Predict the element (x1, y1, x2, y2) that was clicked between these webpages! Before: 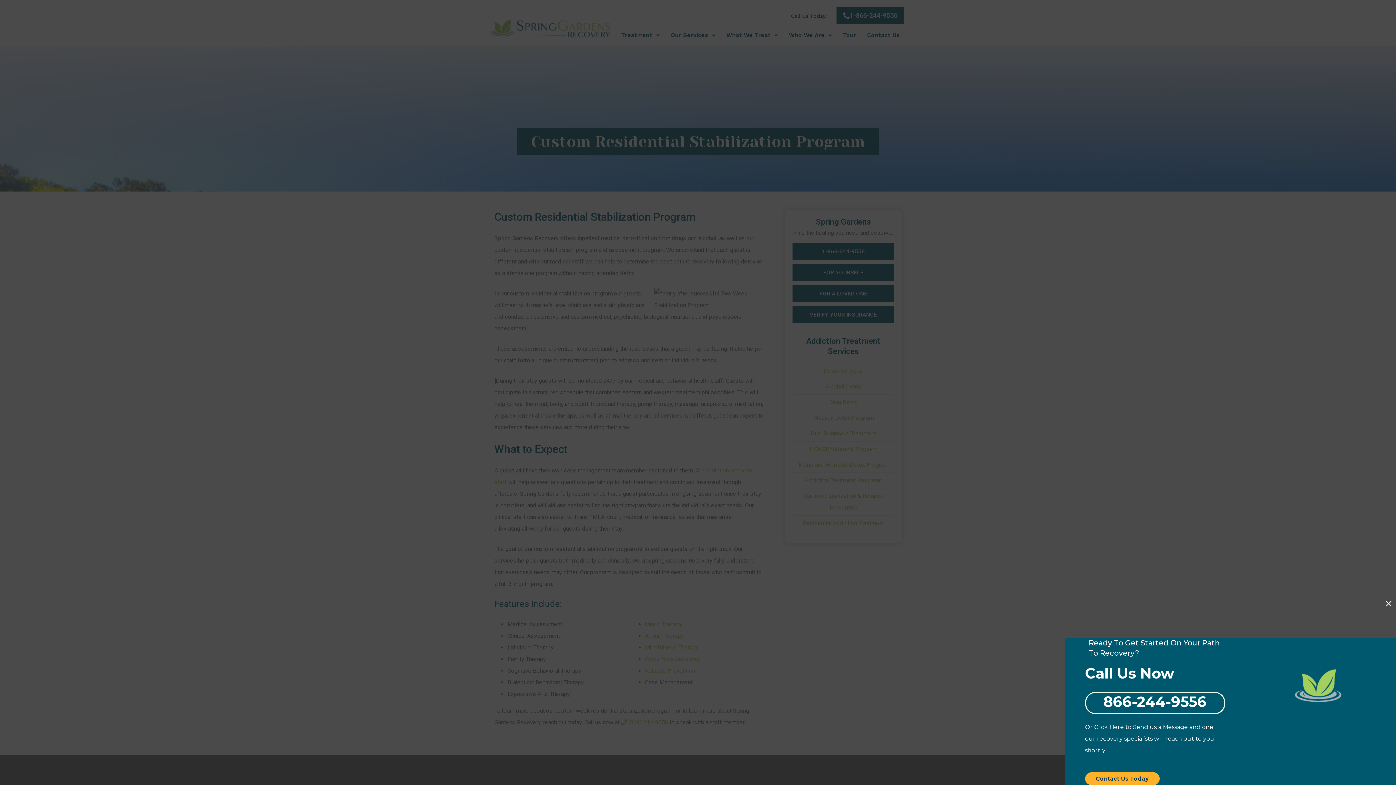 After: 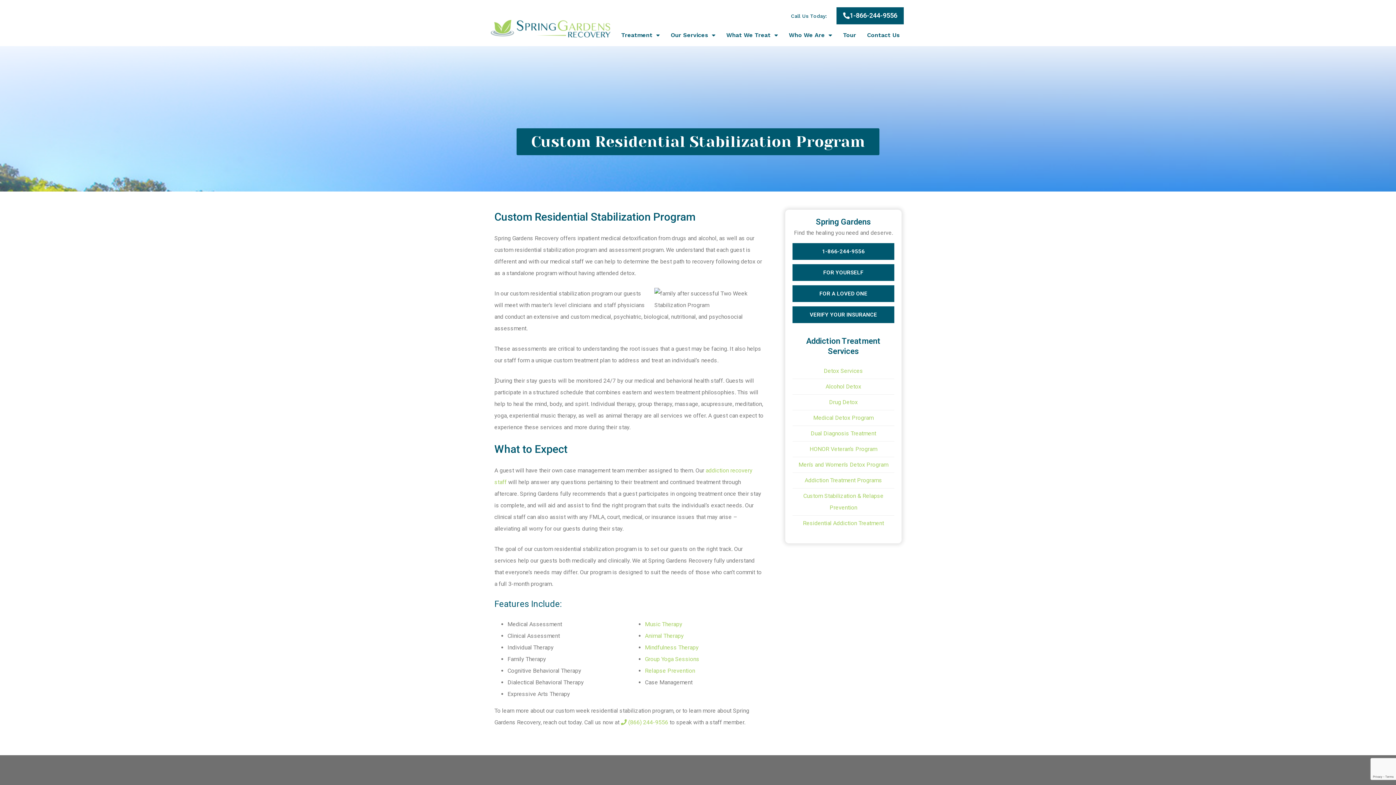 Action: bbox: (1385, 698, 1392, 706)